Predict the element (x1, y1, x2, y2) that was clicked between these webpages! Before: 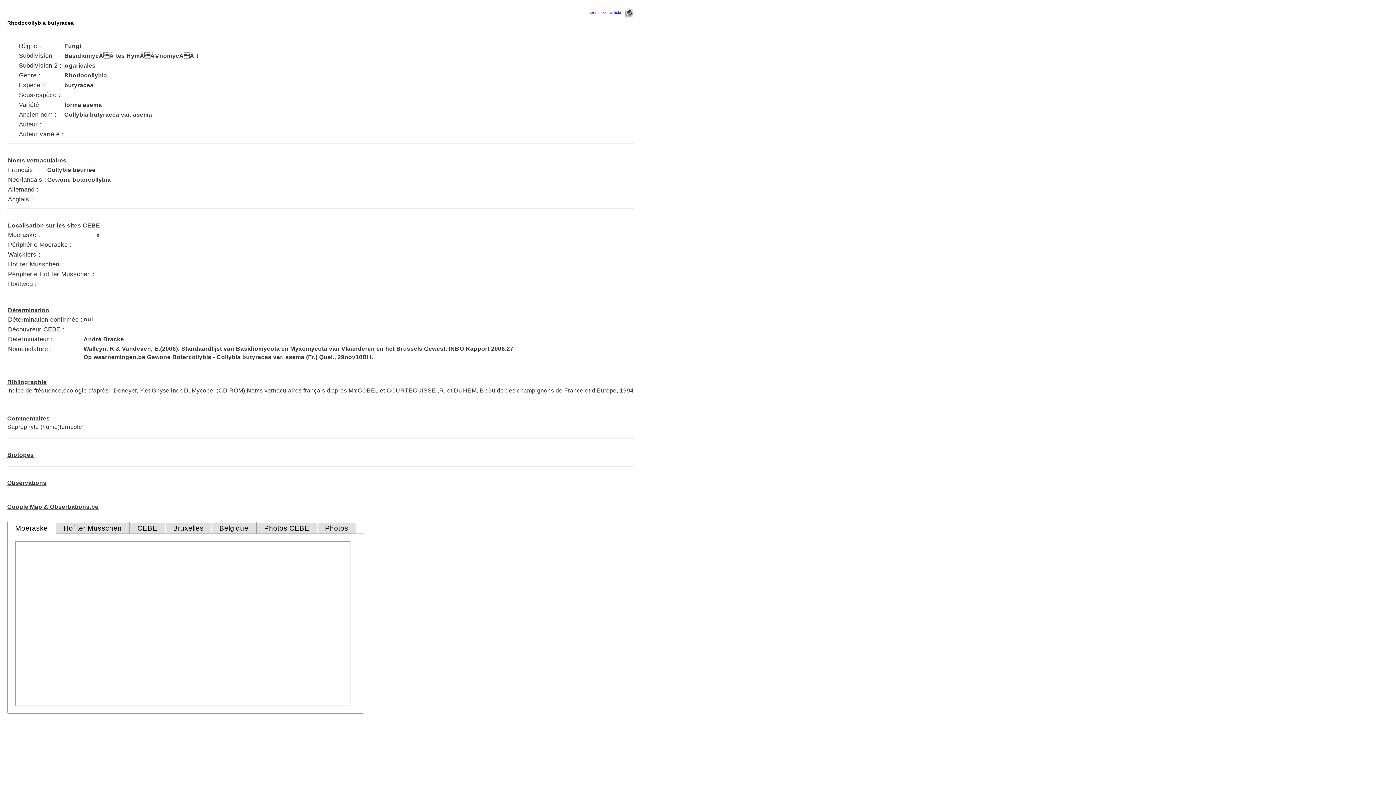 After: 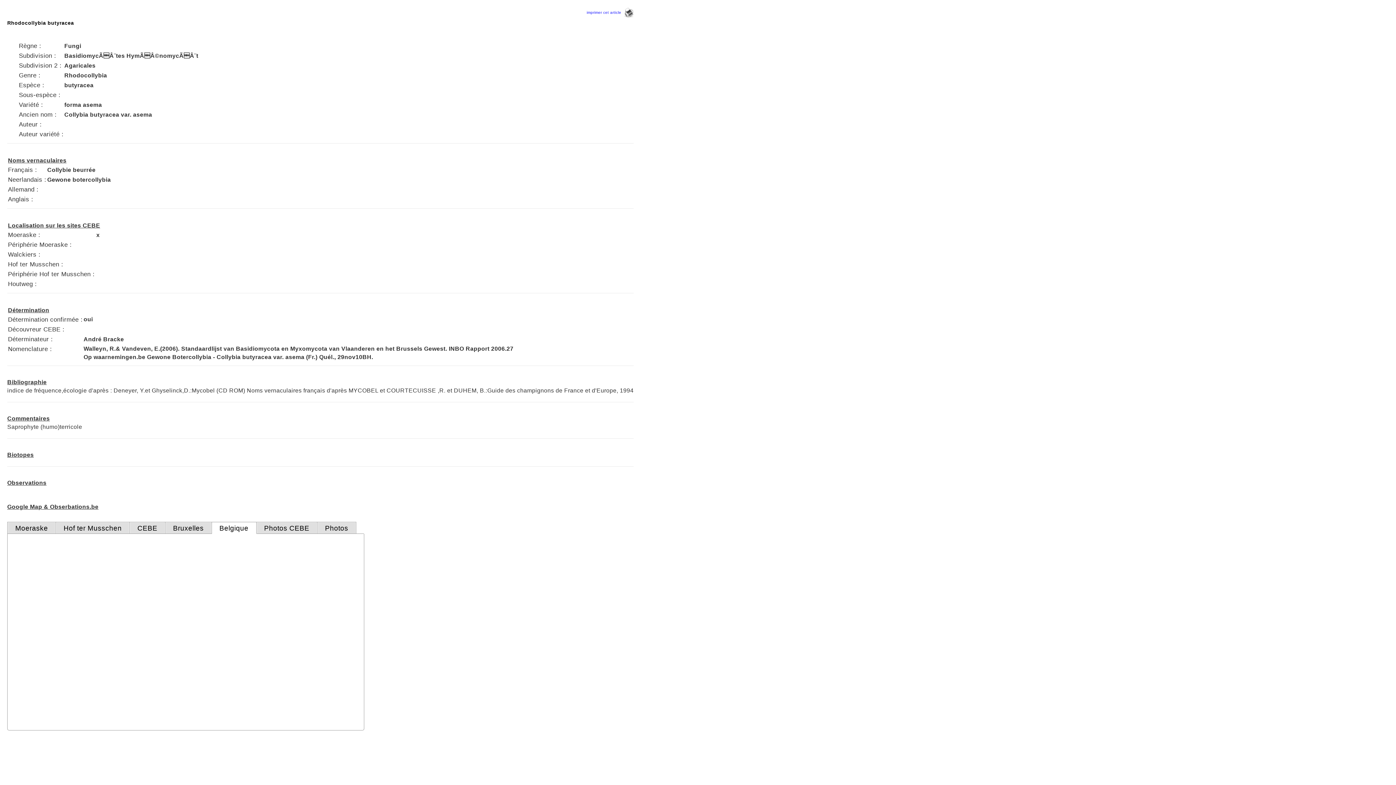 Action: label: Belgique bbox: (211, 522, 256, 534)